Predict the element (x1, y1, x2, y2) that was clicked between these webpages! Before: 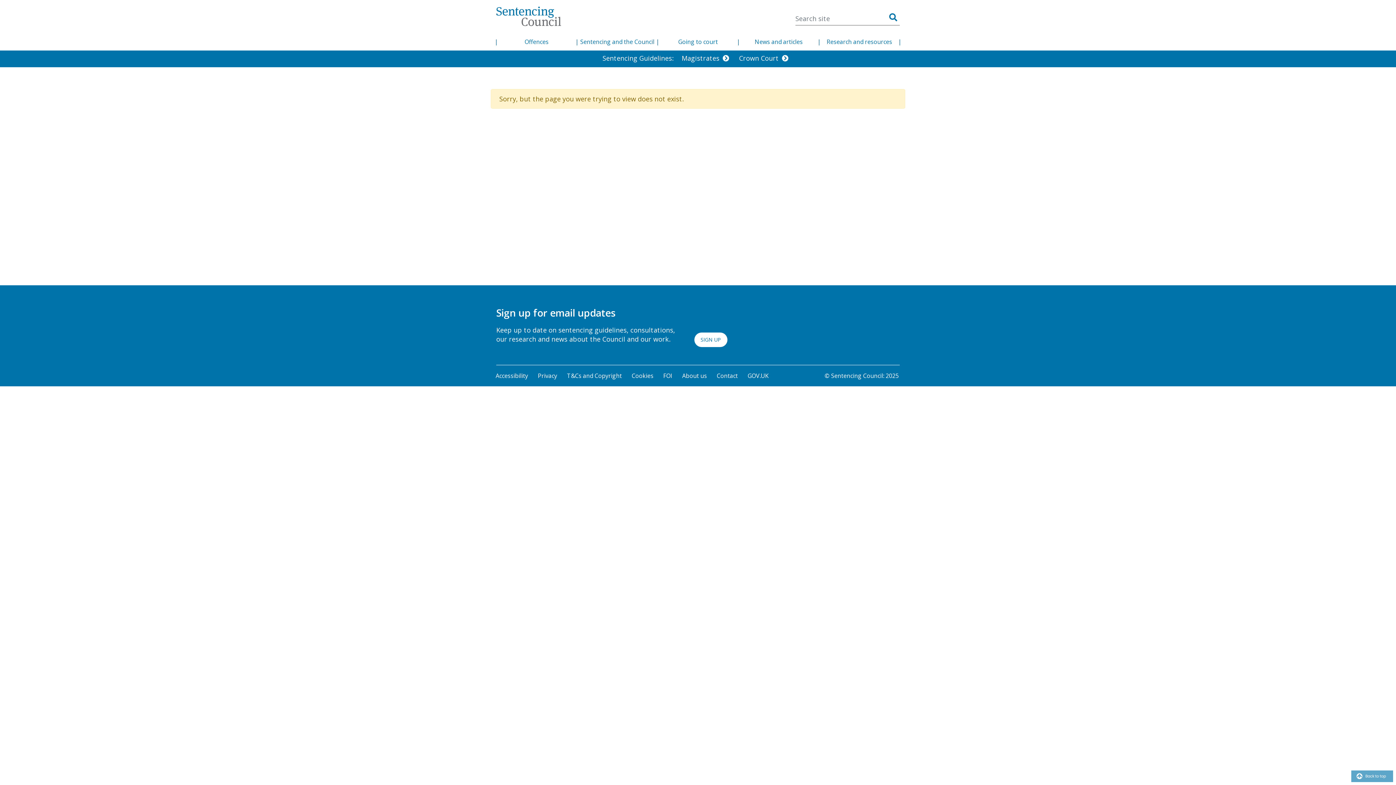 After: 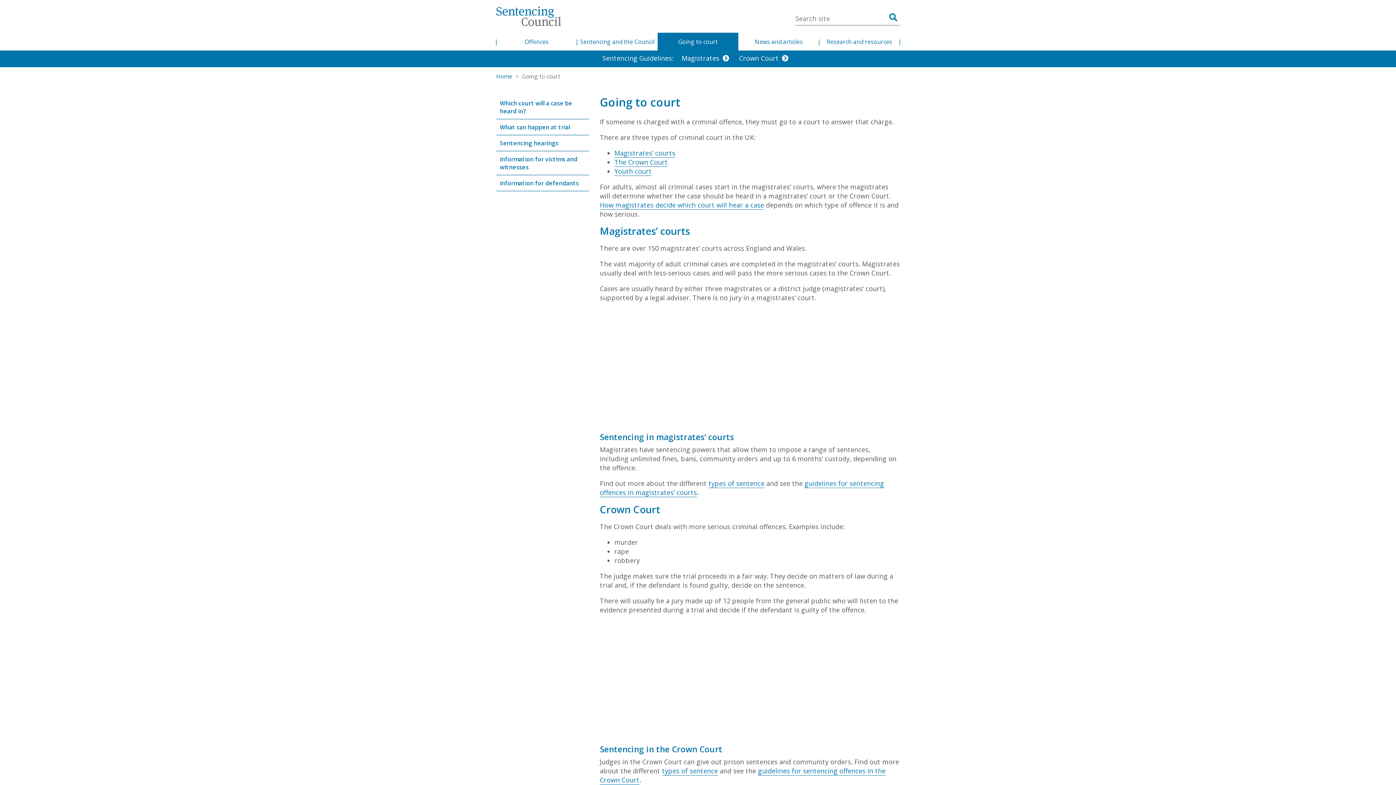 Action: bbox: (657, 32, 738, 50) label: Going to court